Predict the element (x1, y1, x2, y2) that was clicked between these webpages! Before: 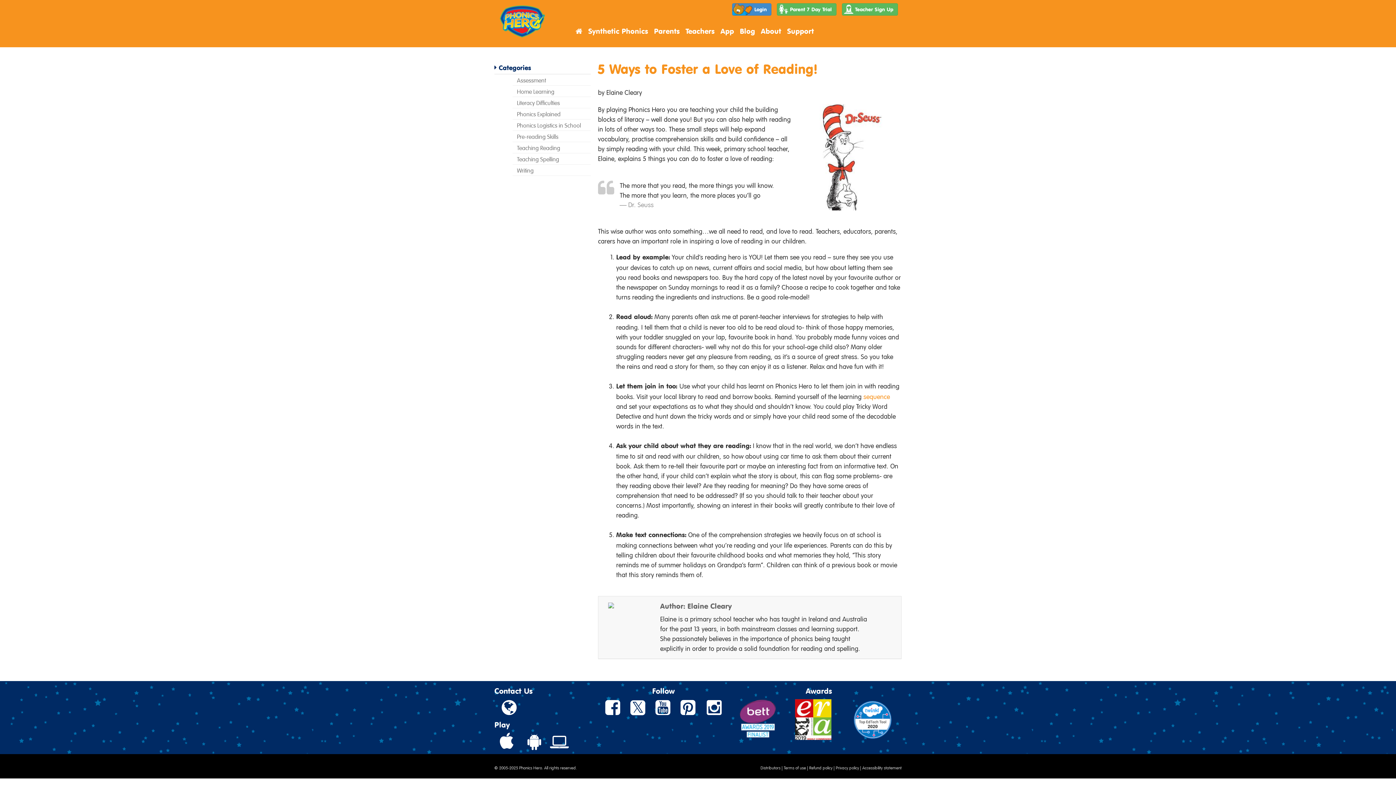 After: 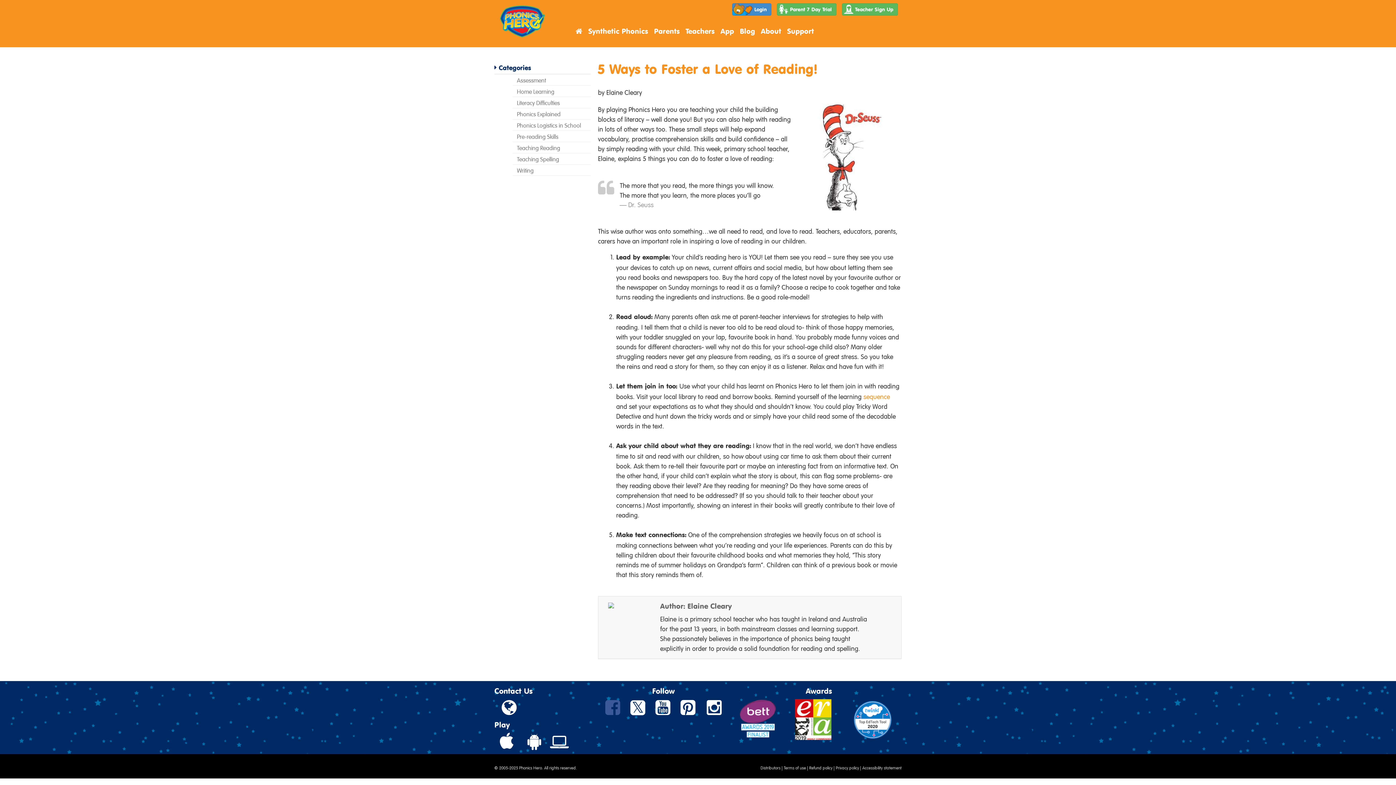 Action: bbox: (601, 701, 624, 720)